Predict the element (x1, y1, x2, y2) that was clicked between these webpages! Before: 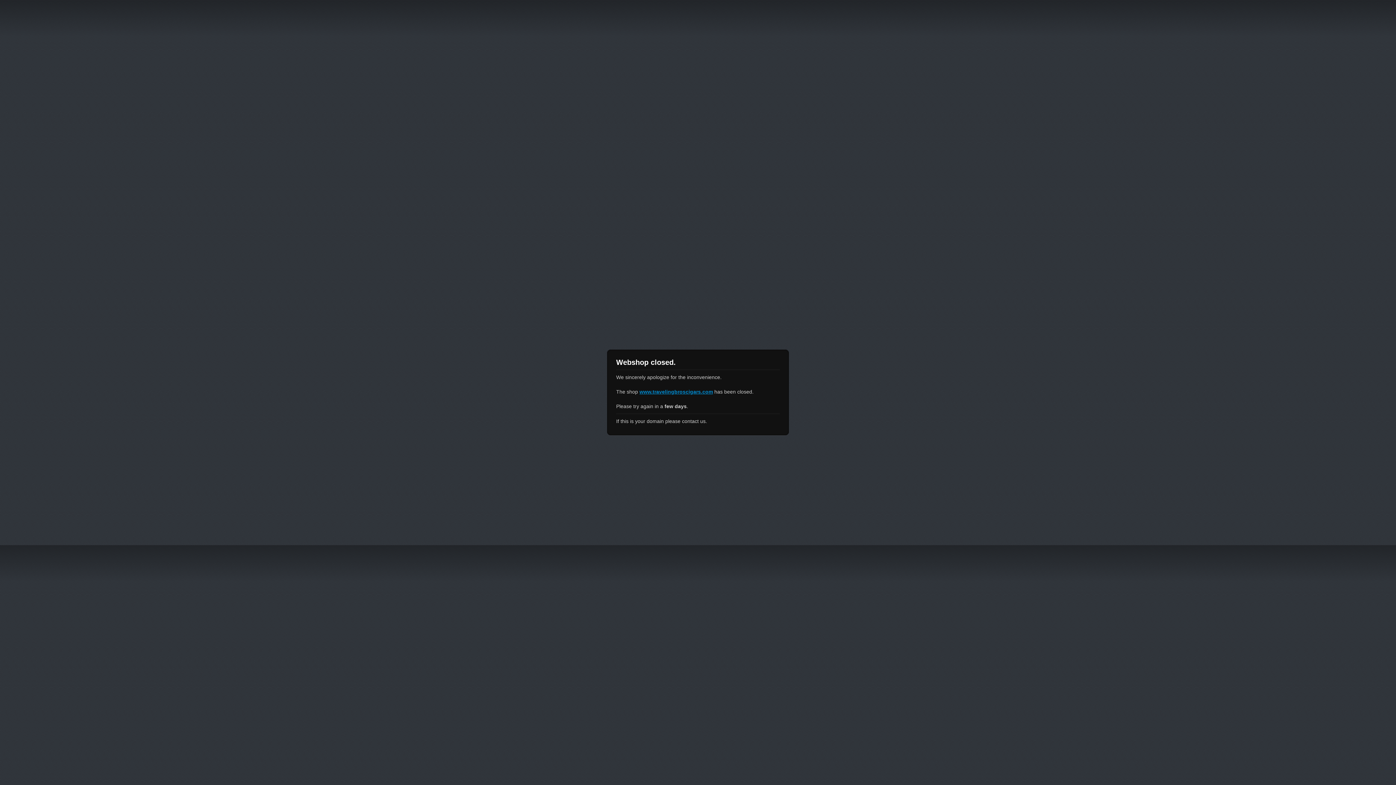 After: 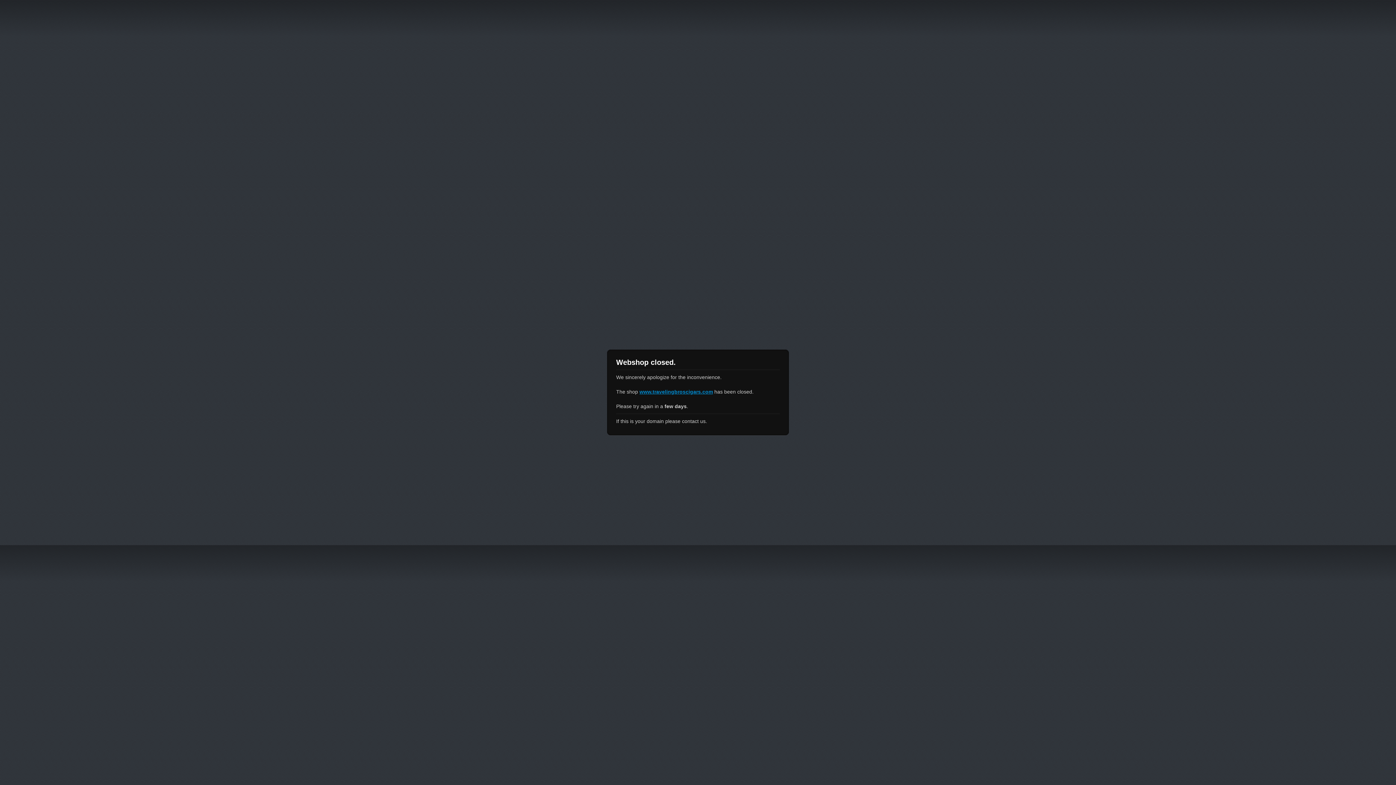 Action: label: www.travelingbroscigars.com bbox: (639, 389, 713, 394)